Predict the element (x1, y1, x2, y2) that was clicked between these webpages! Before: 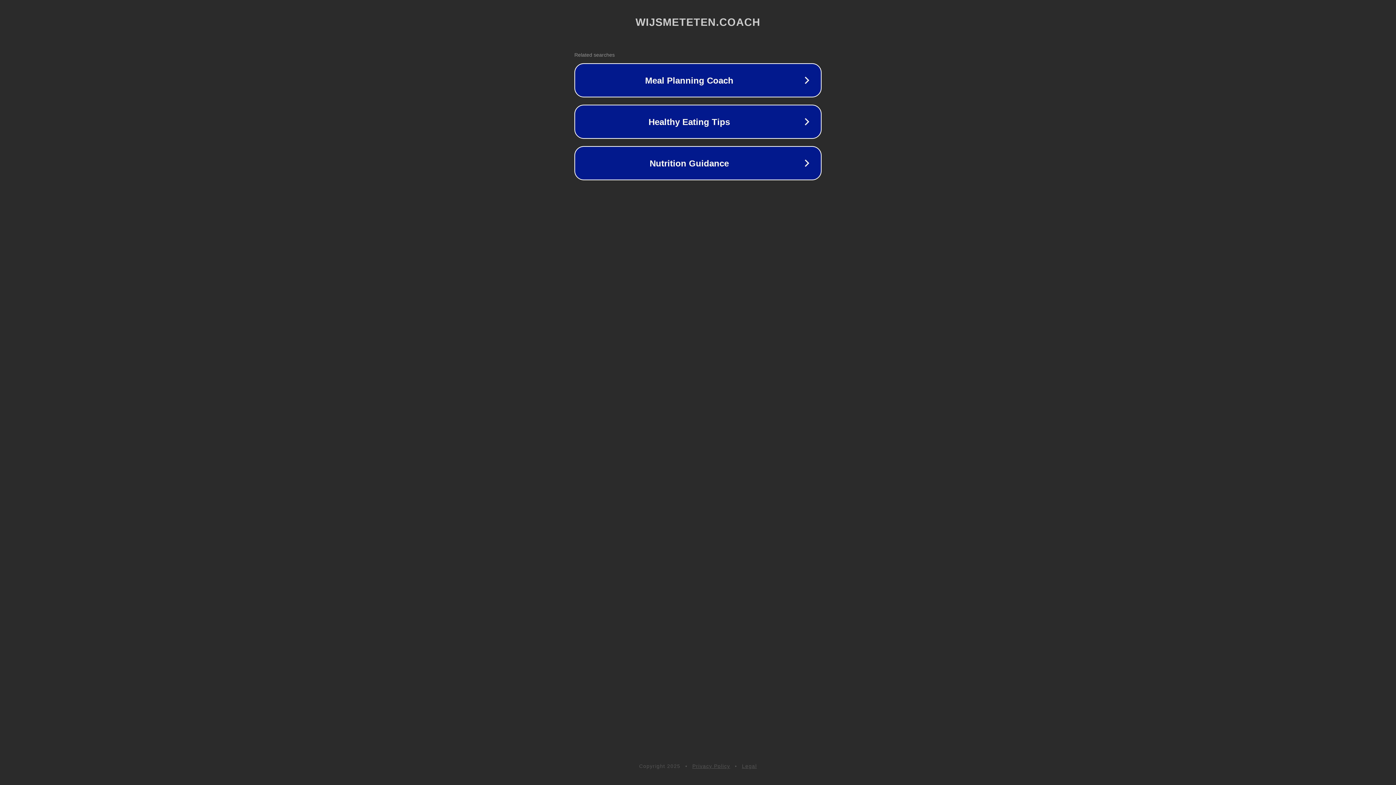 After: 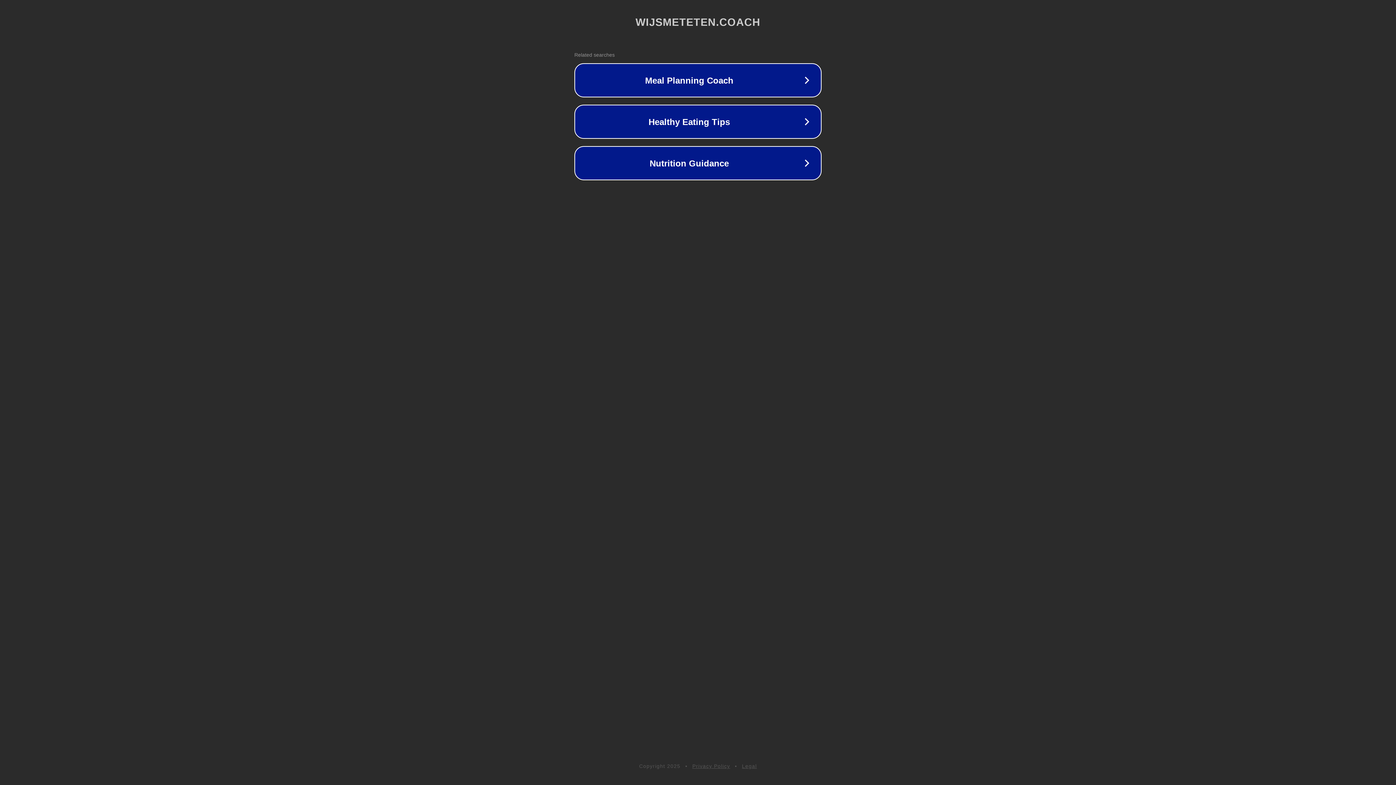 Action: bbox: (692, 763, 730, 769) label: Privacy Policy